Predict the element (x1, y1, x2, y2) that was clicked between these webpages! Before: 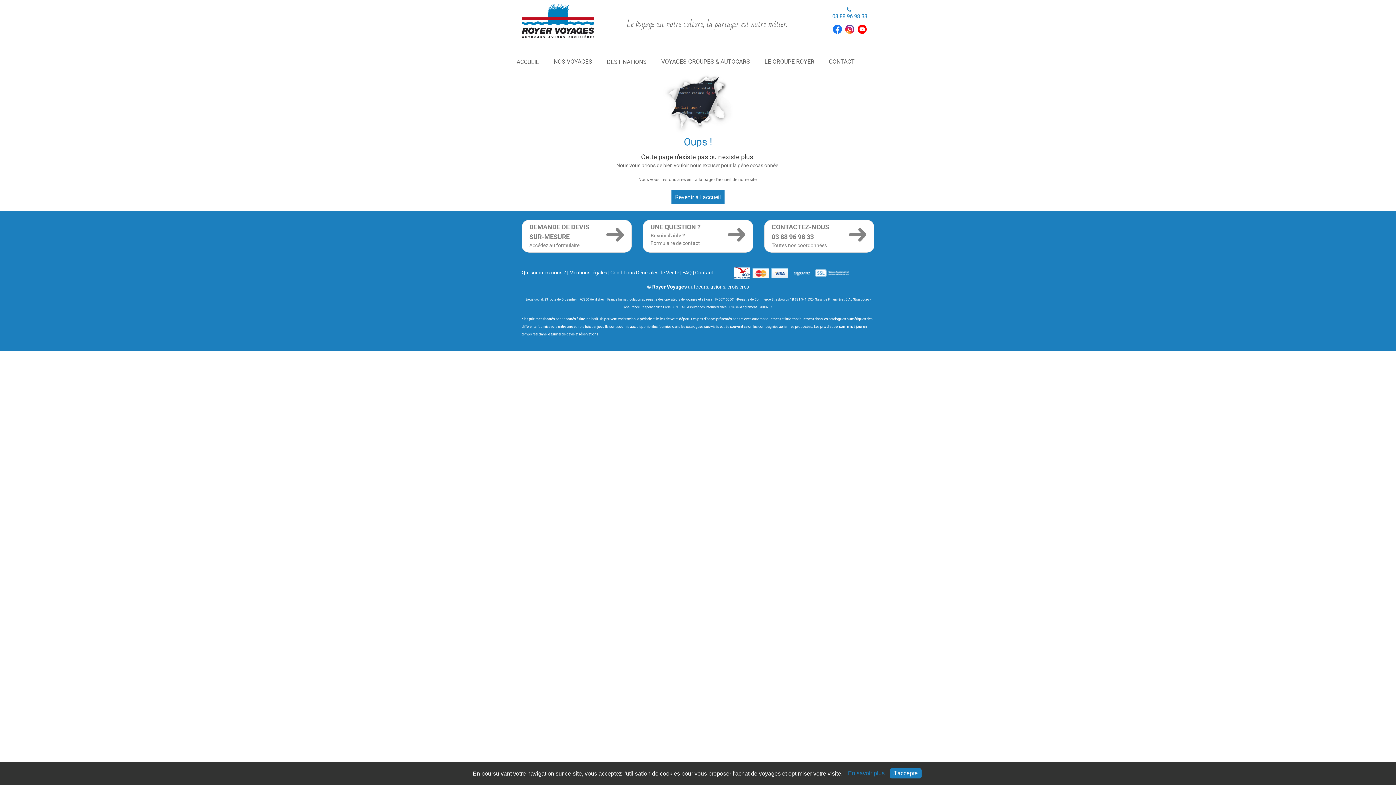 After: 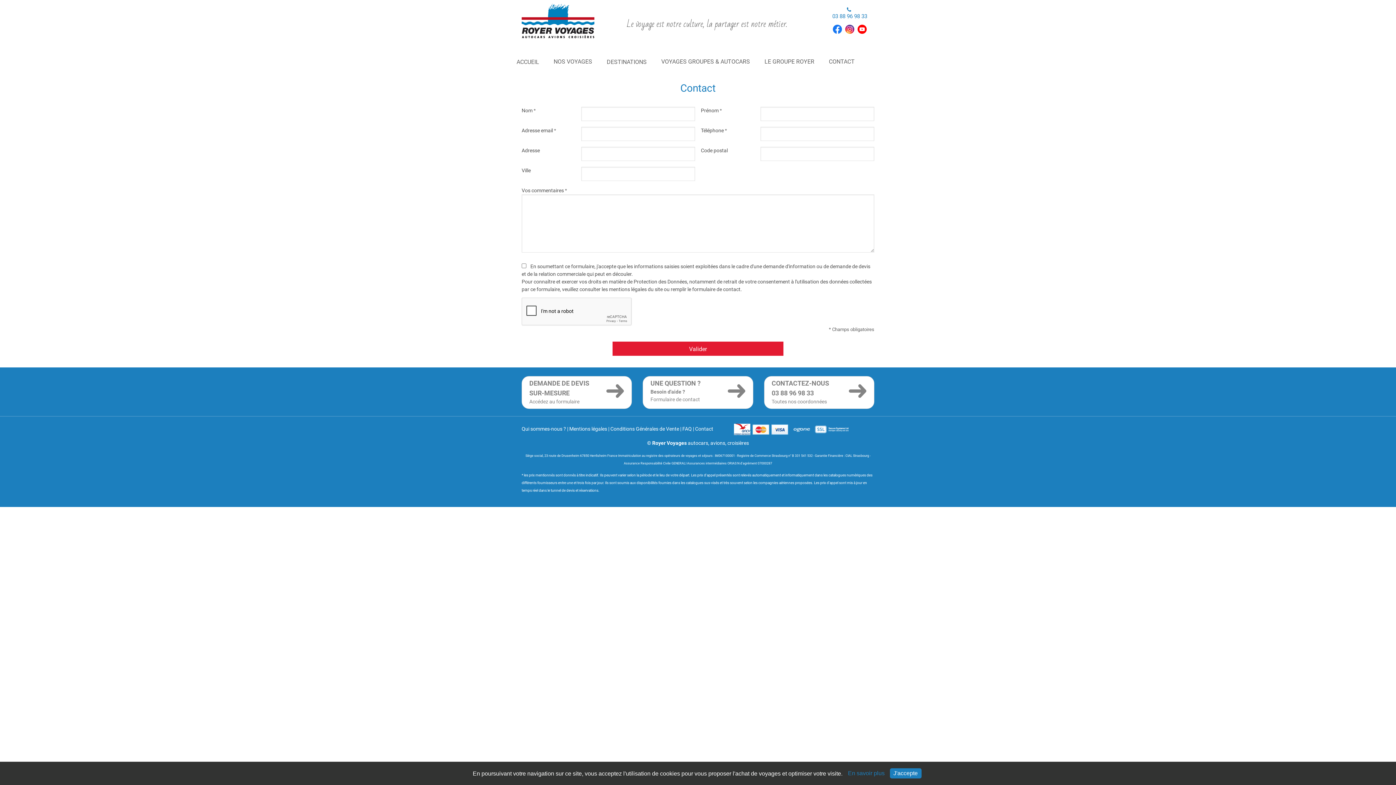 Action: label: Formulaire de contact bbox: (650, 240, 700, 246)